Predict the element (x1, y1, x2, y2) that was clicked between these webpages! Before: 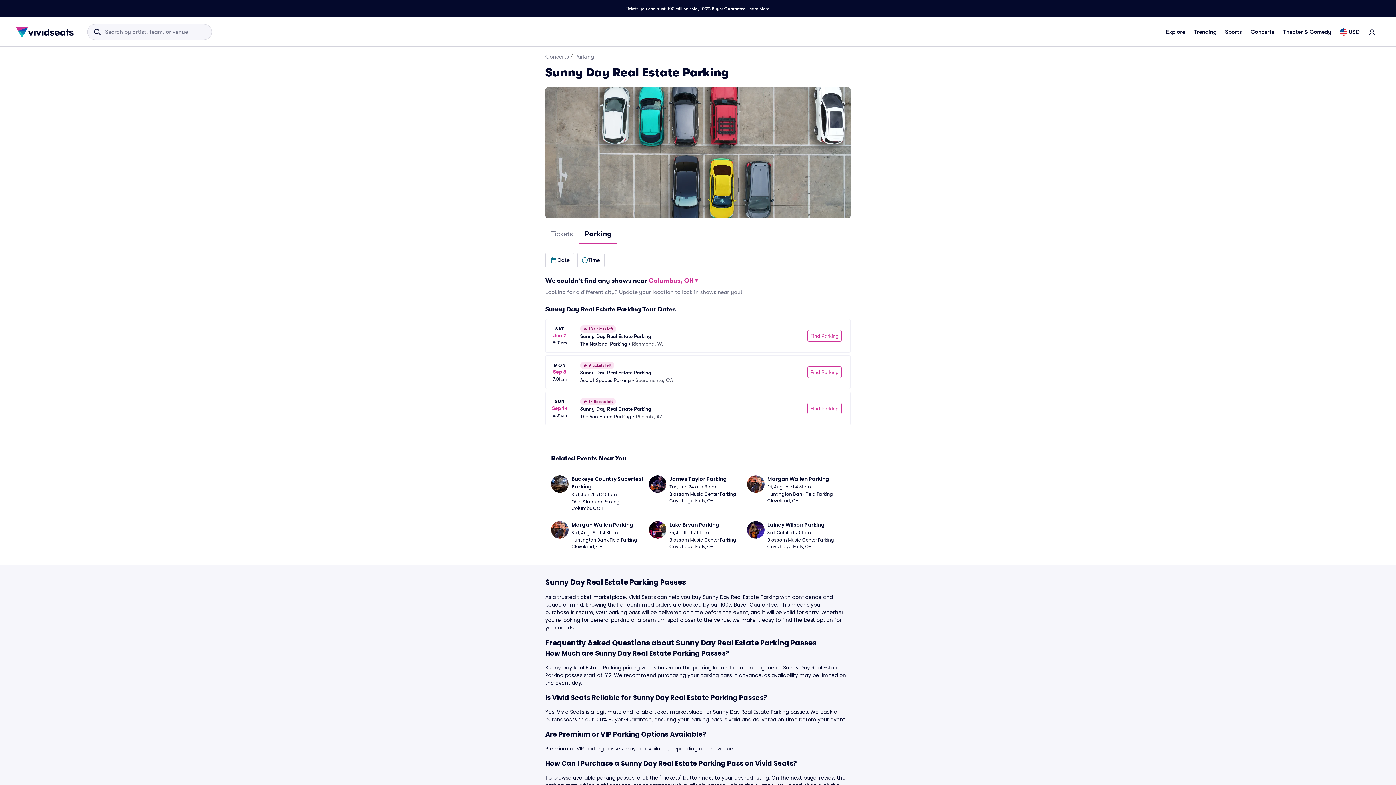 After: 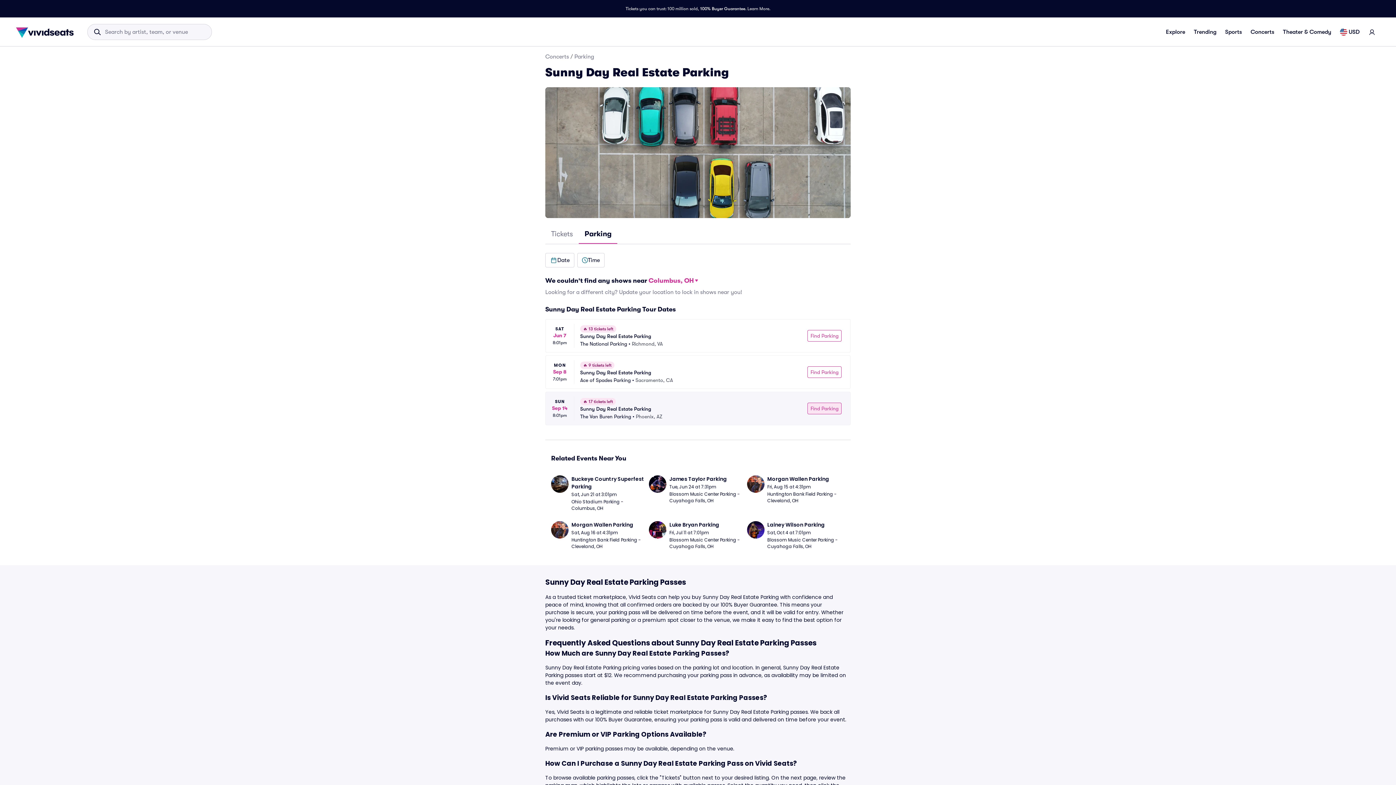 Action: label: Find Parking bbox: (807, 402, 841, 414)